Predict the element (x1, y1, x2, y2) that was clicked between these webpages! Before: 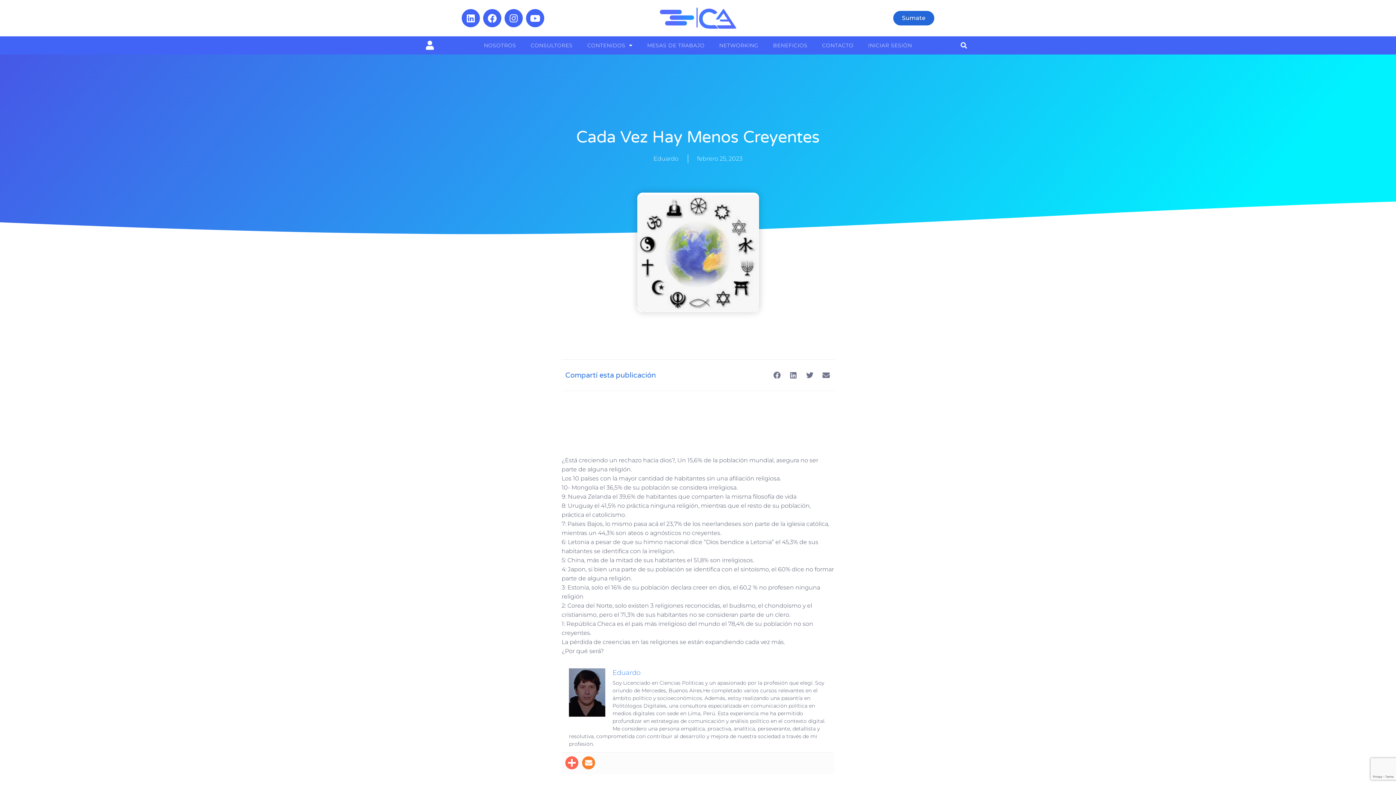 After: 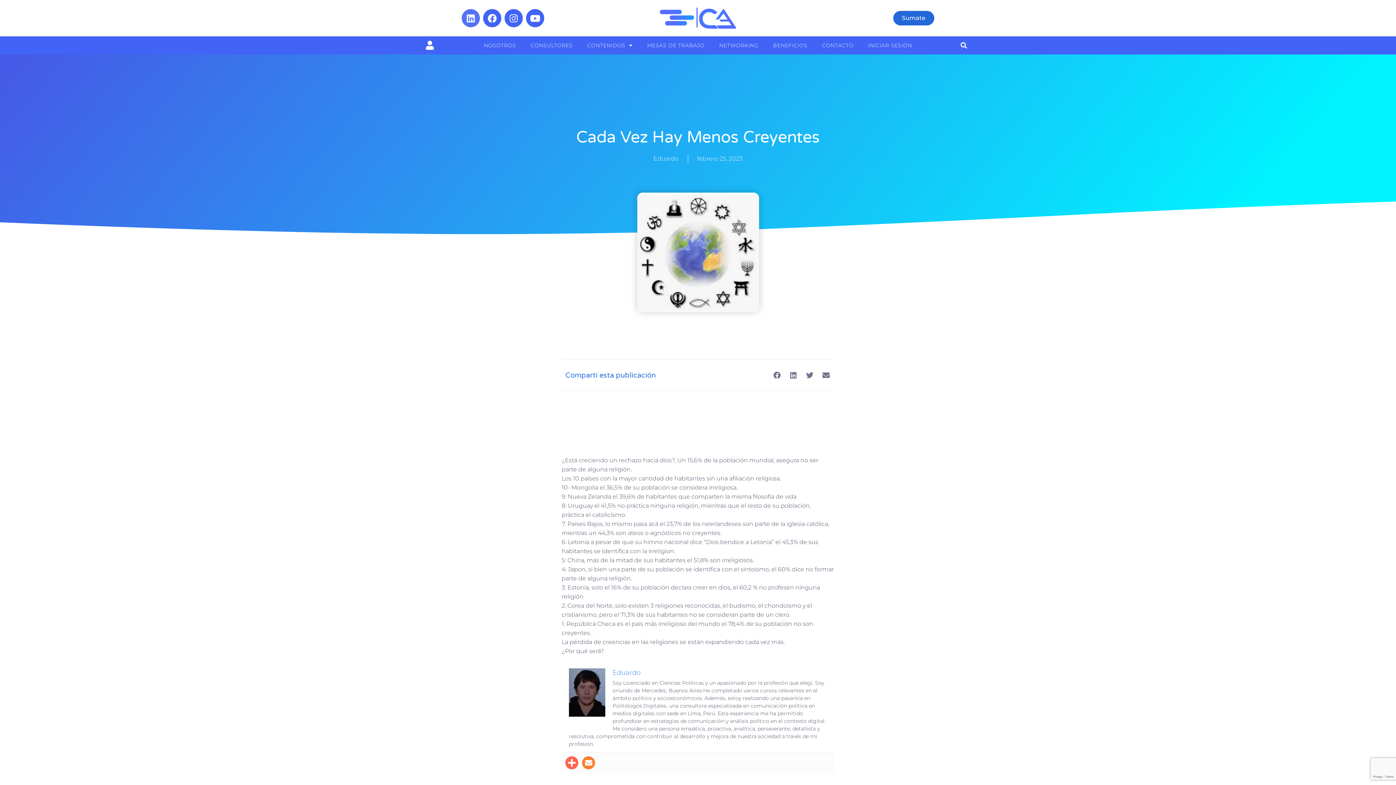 Action: label: Linkedin bbox: (461, 9, 480, 27)